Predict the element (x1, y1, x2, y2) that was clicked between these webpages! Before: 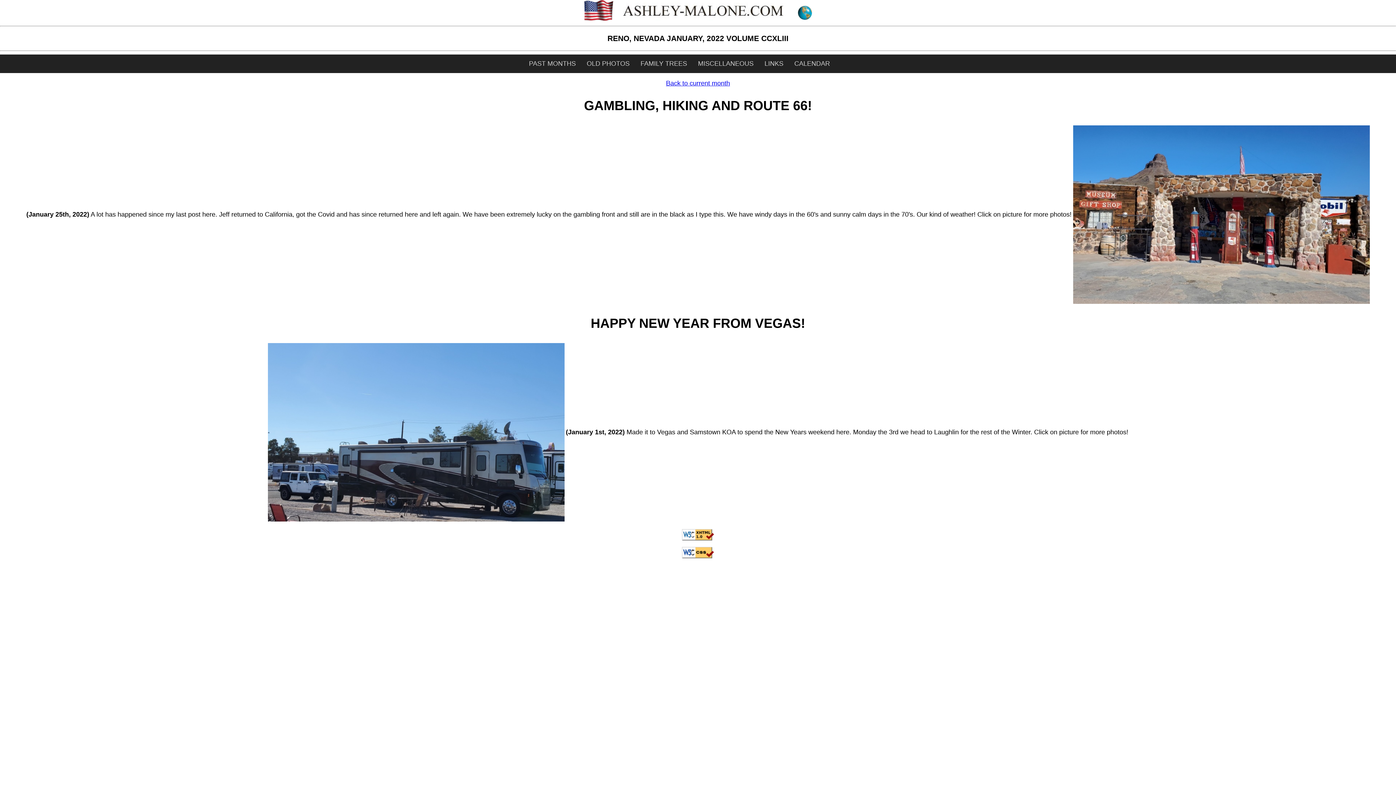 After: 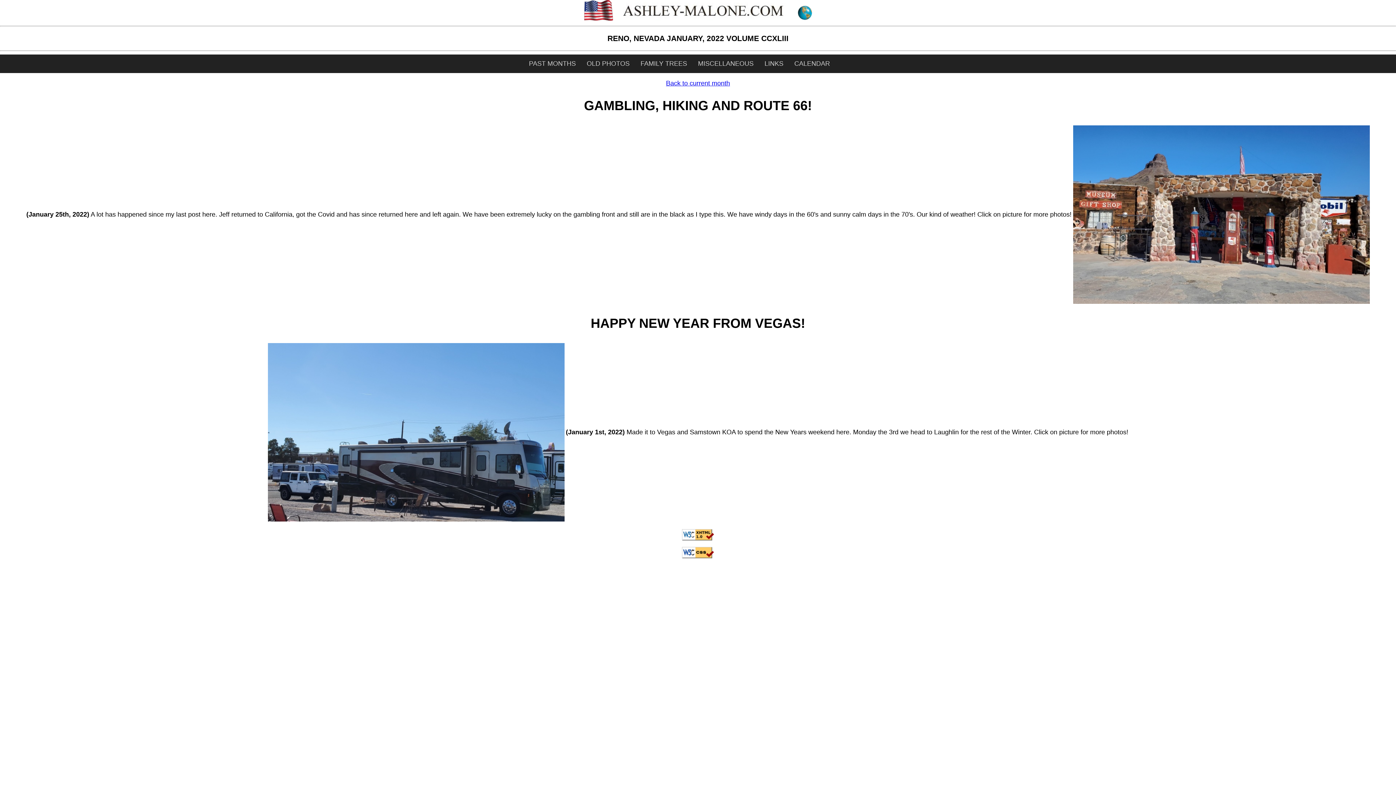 Action: bbox: (692, 54, 759, 73) label: MISCELLANEOUS